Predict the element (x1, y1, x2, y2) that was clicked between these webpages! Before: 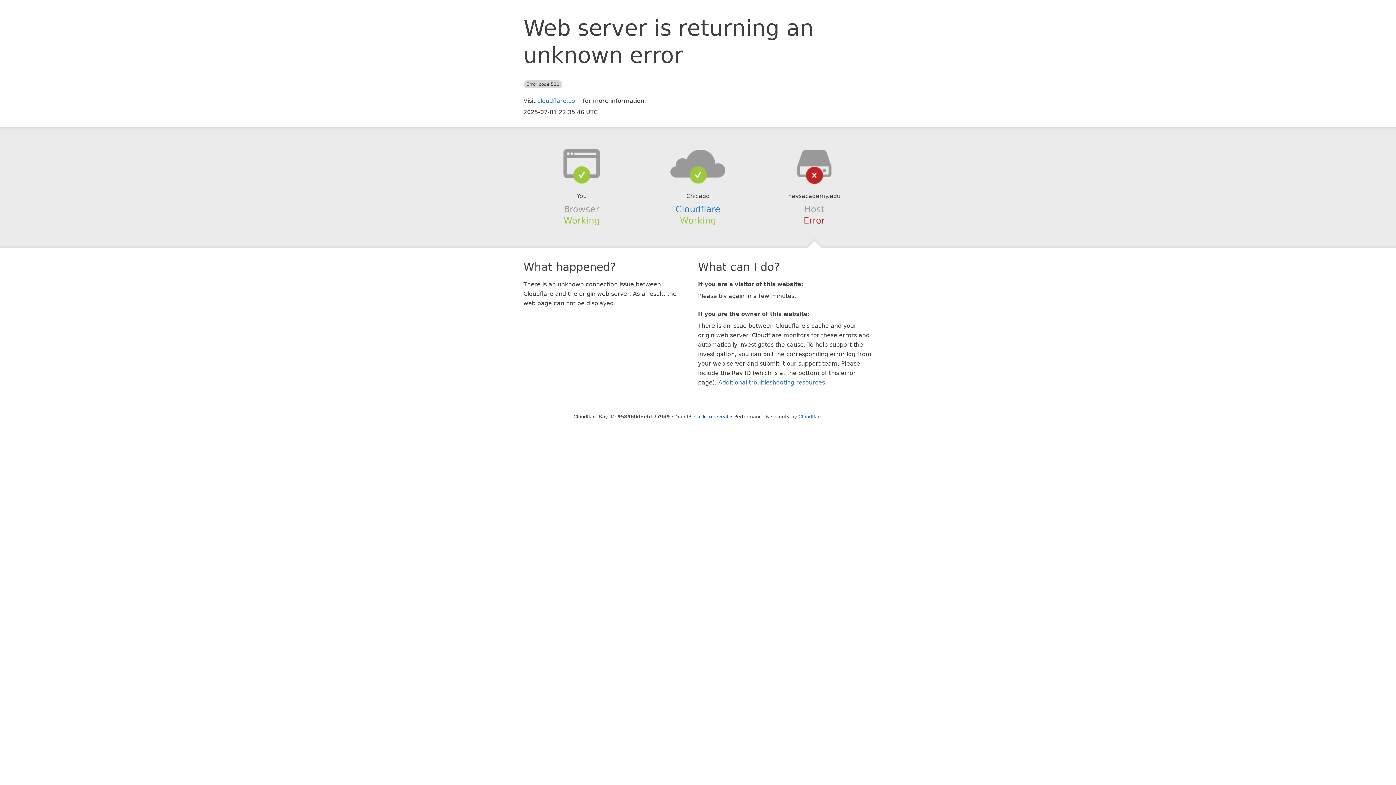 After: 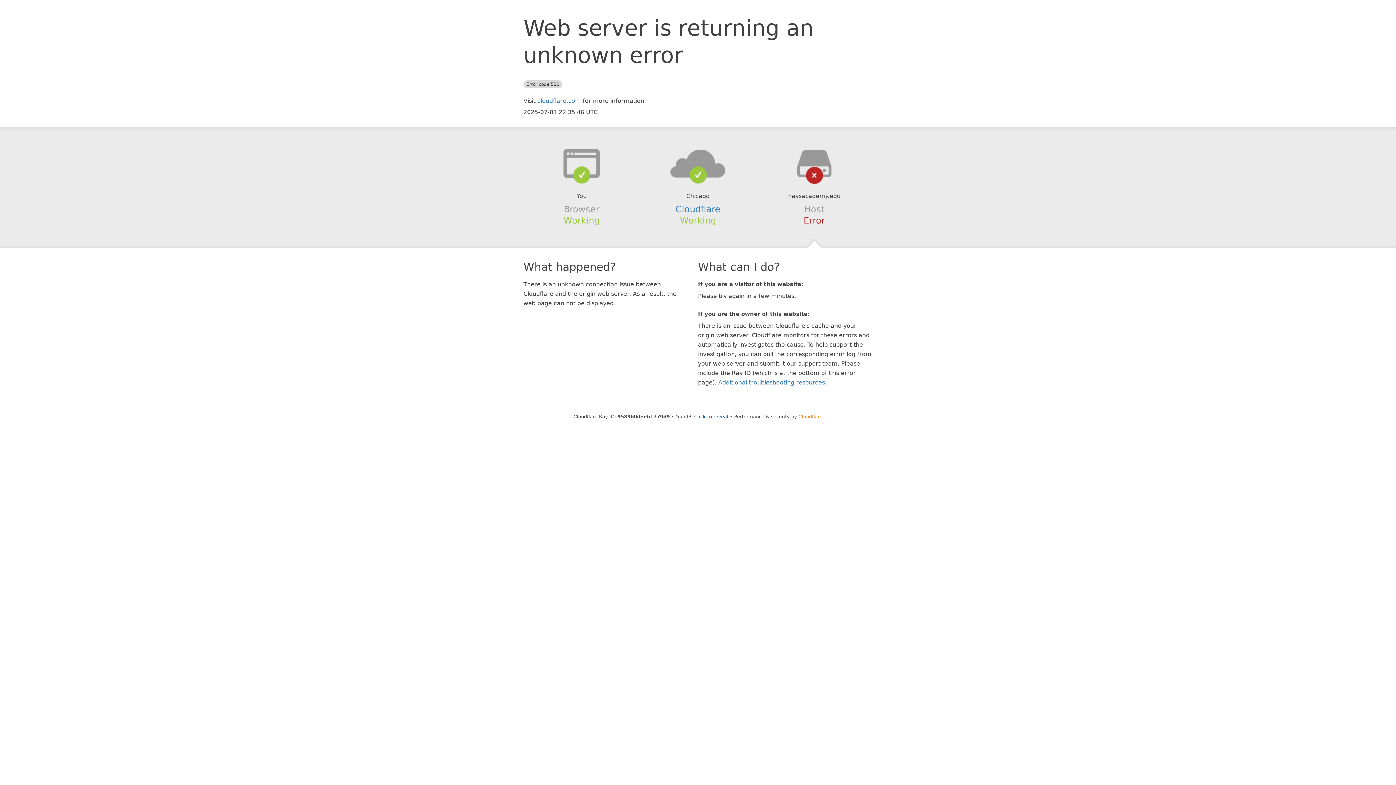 Action: bbox: (798, 414, 822, 419) label: Cloudflare